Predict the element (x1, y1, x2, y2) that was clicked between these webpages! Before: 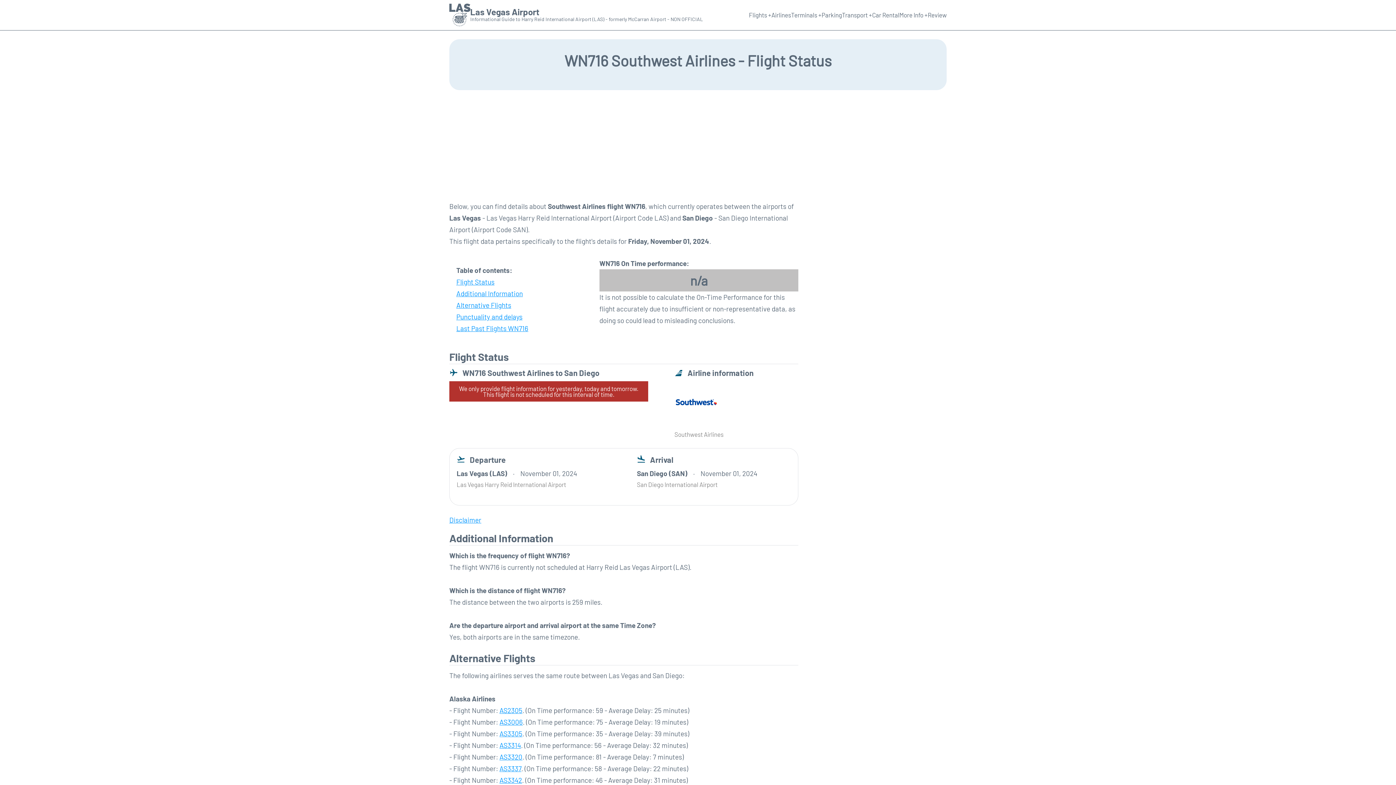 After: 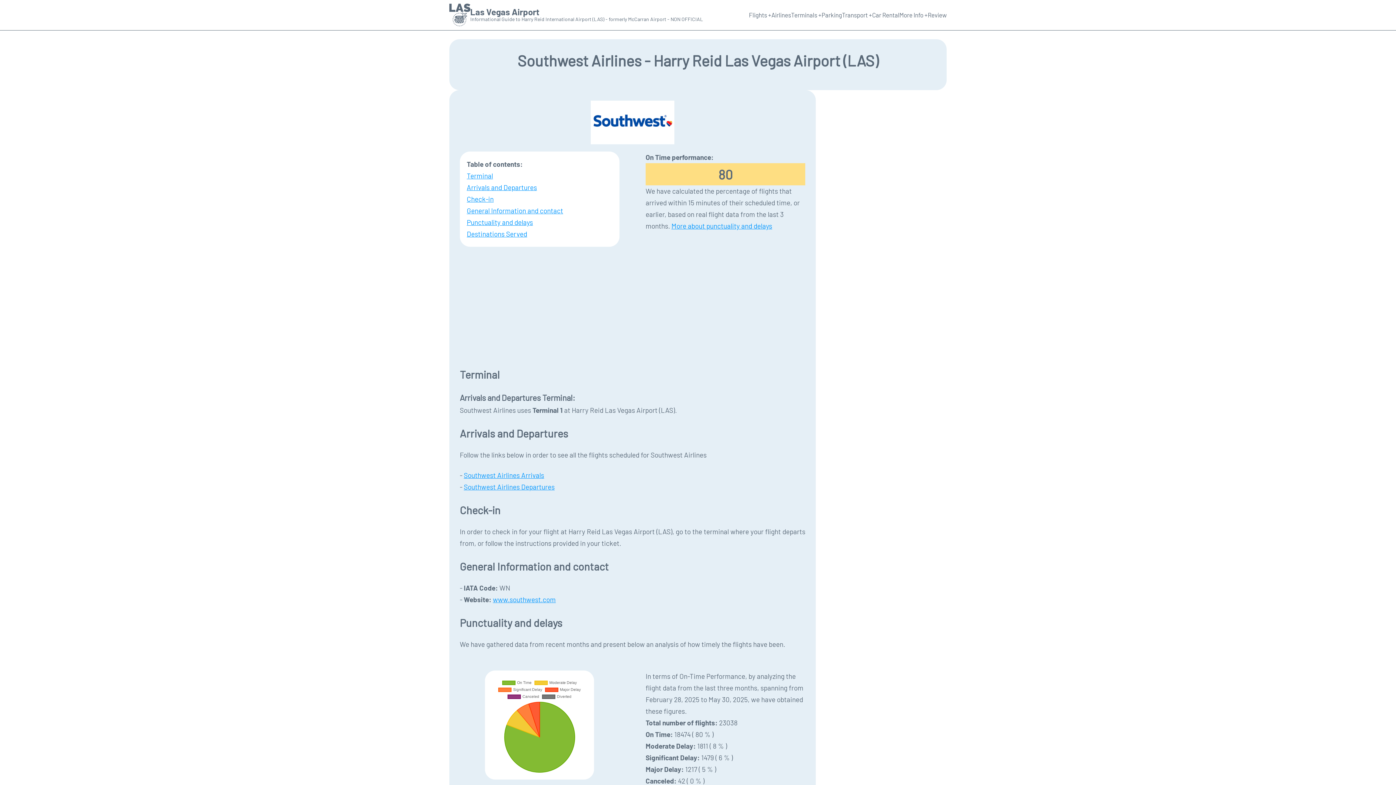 Action: bbox: (674, 418, 718, 426)